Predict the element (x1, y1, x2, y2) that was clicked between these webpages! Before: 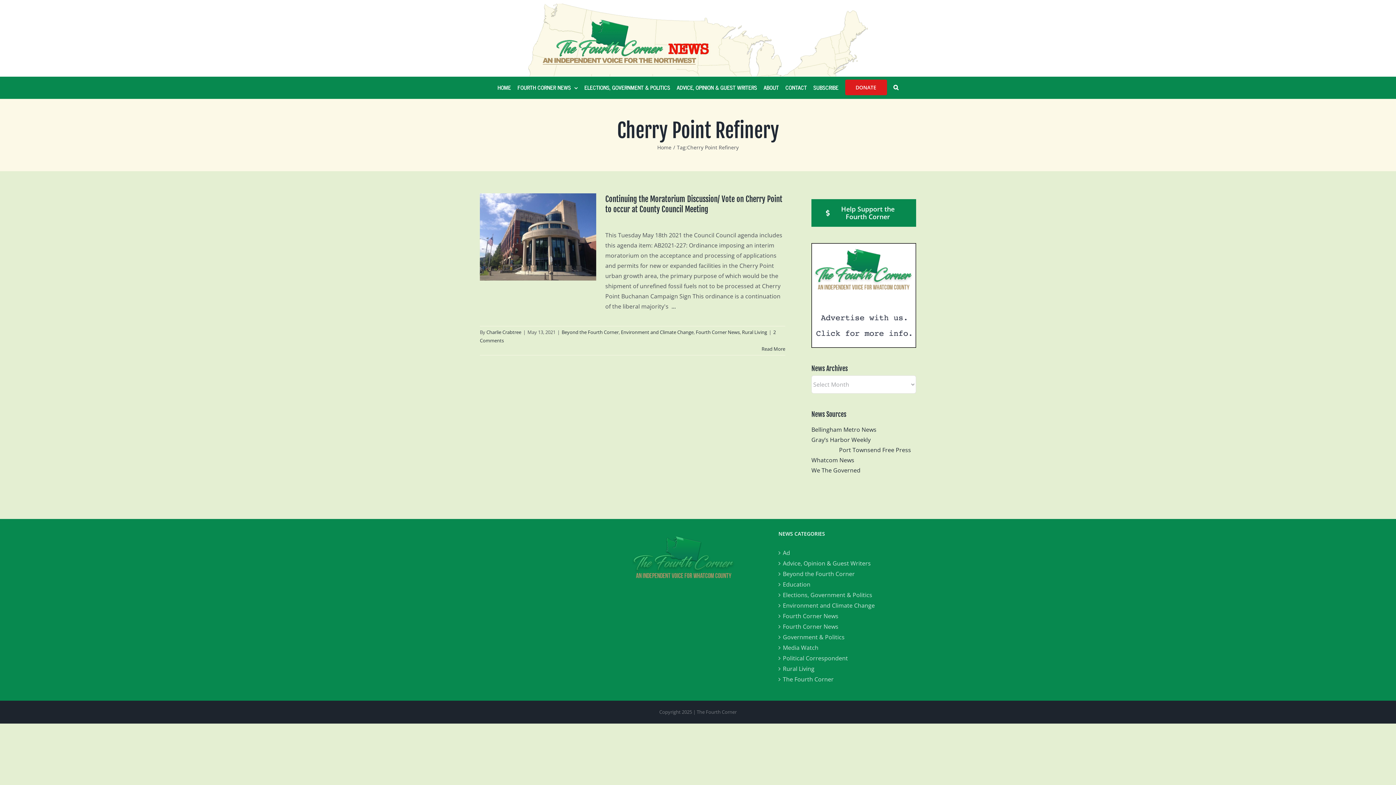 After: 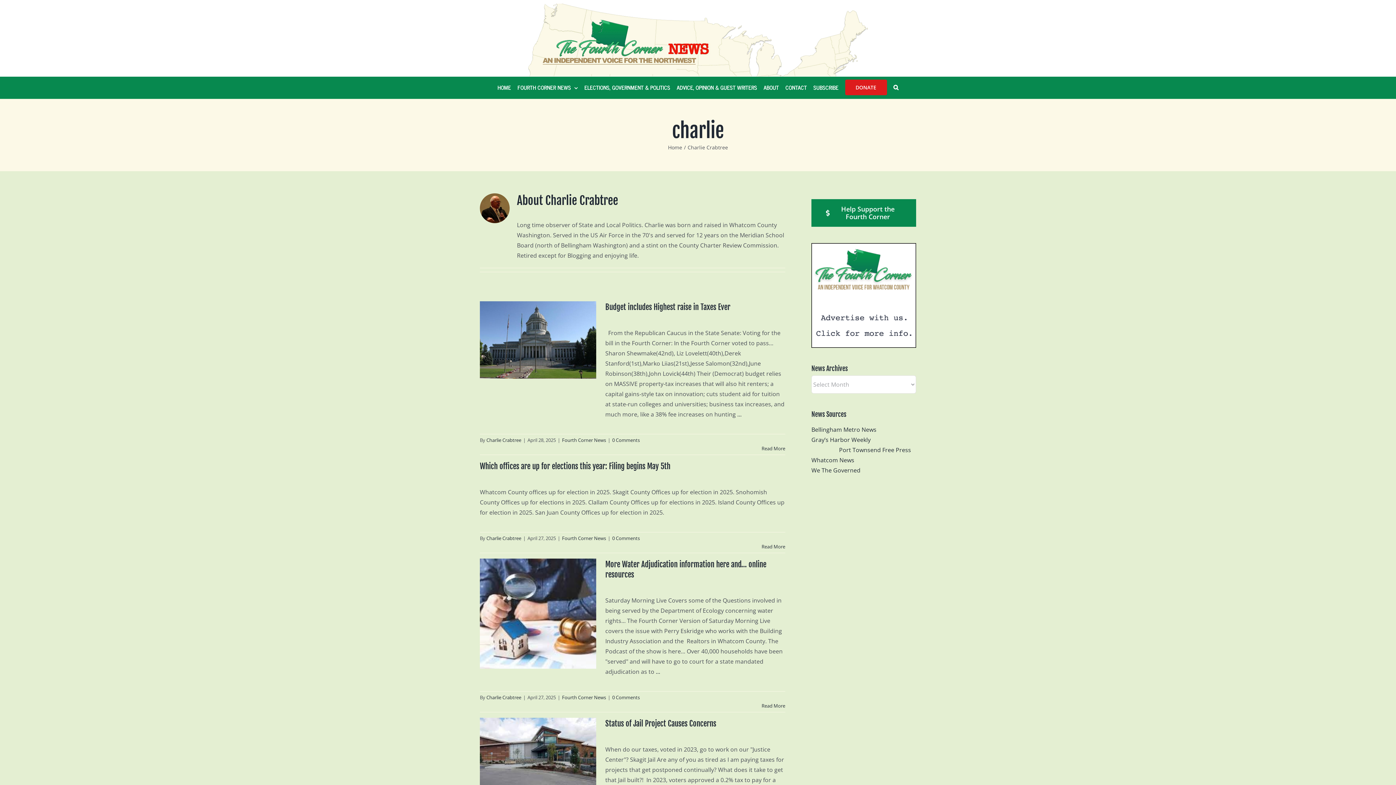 Action: bbox: (486, 328, 521, 335) label: Charlie Crabtree